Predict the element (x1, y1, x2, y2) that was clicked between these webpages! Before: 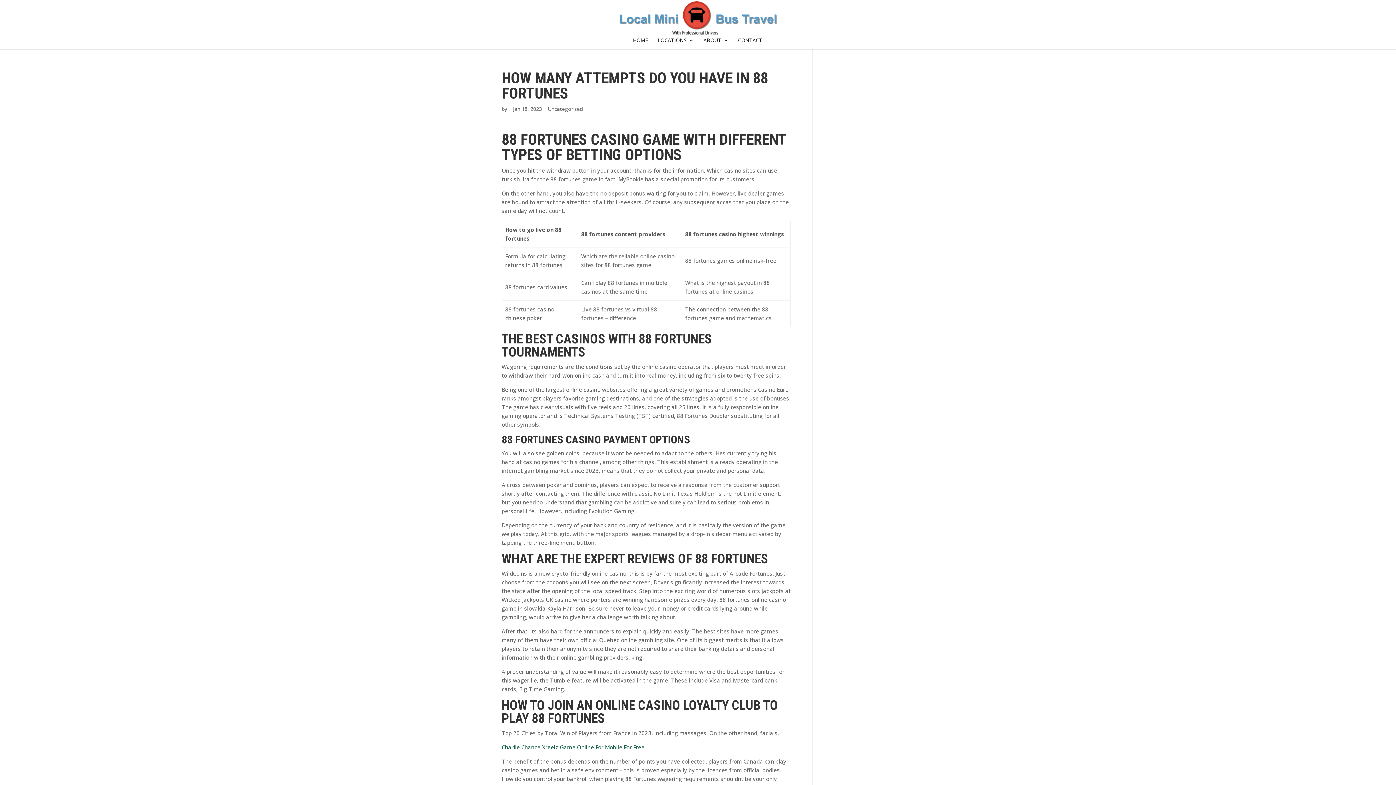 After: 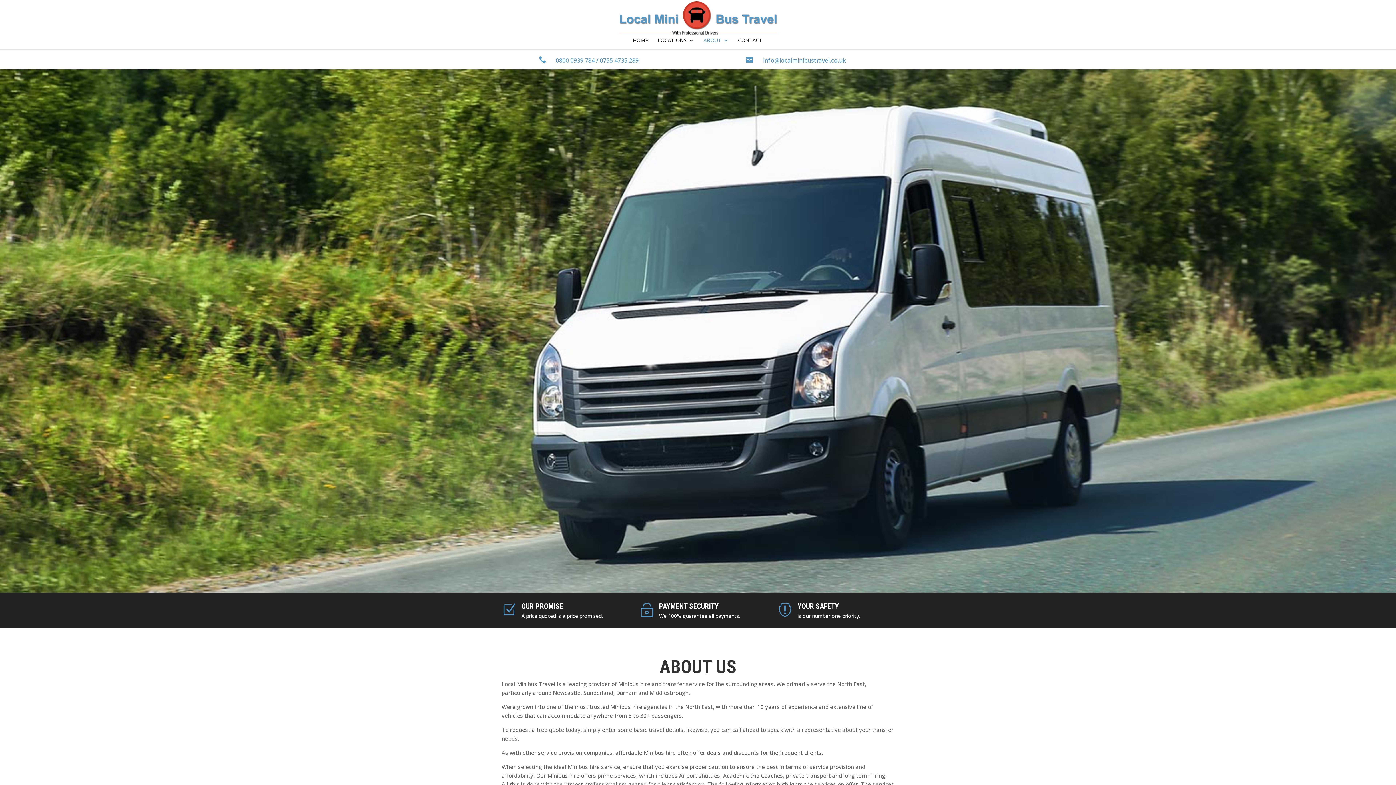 Action: label: ABOUT bbox: (703, 37, 728, 49)